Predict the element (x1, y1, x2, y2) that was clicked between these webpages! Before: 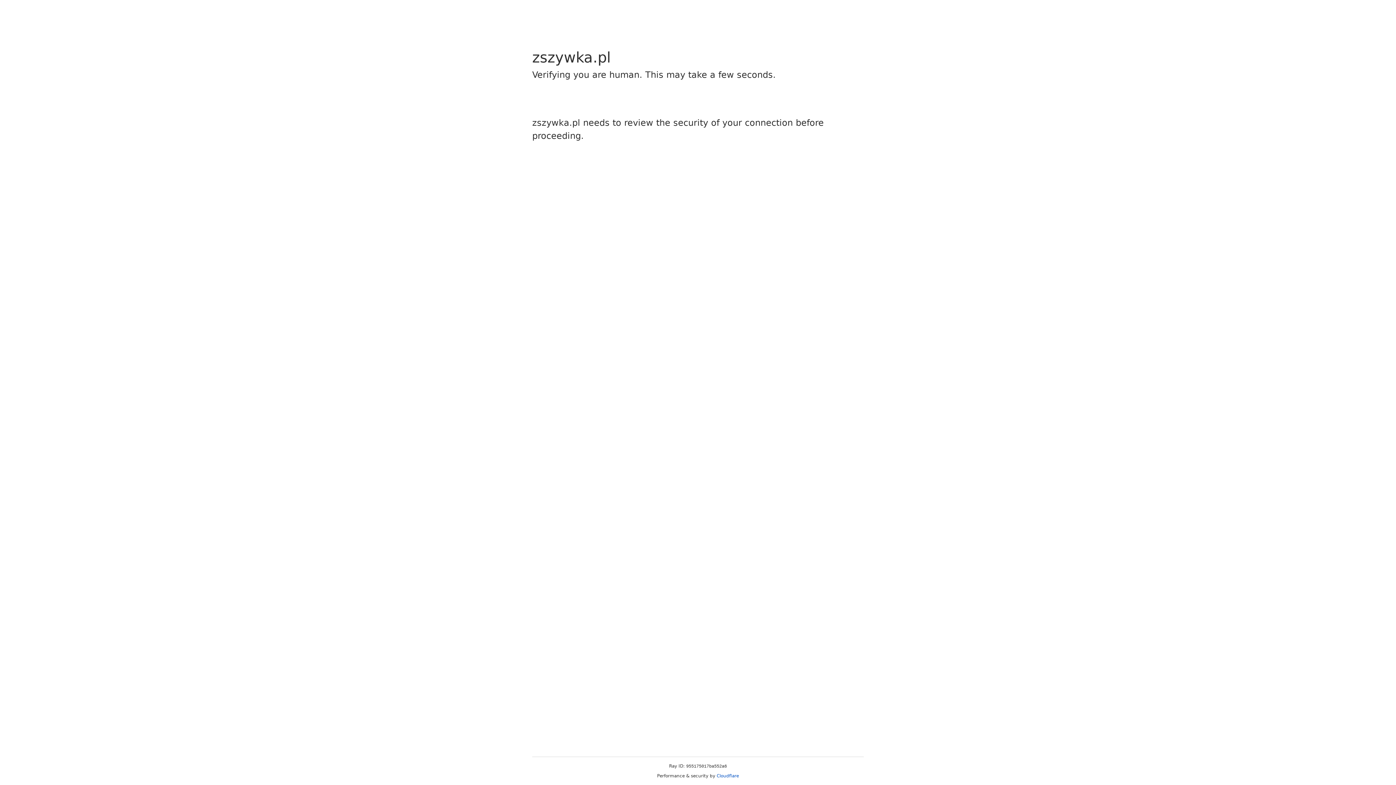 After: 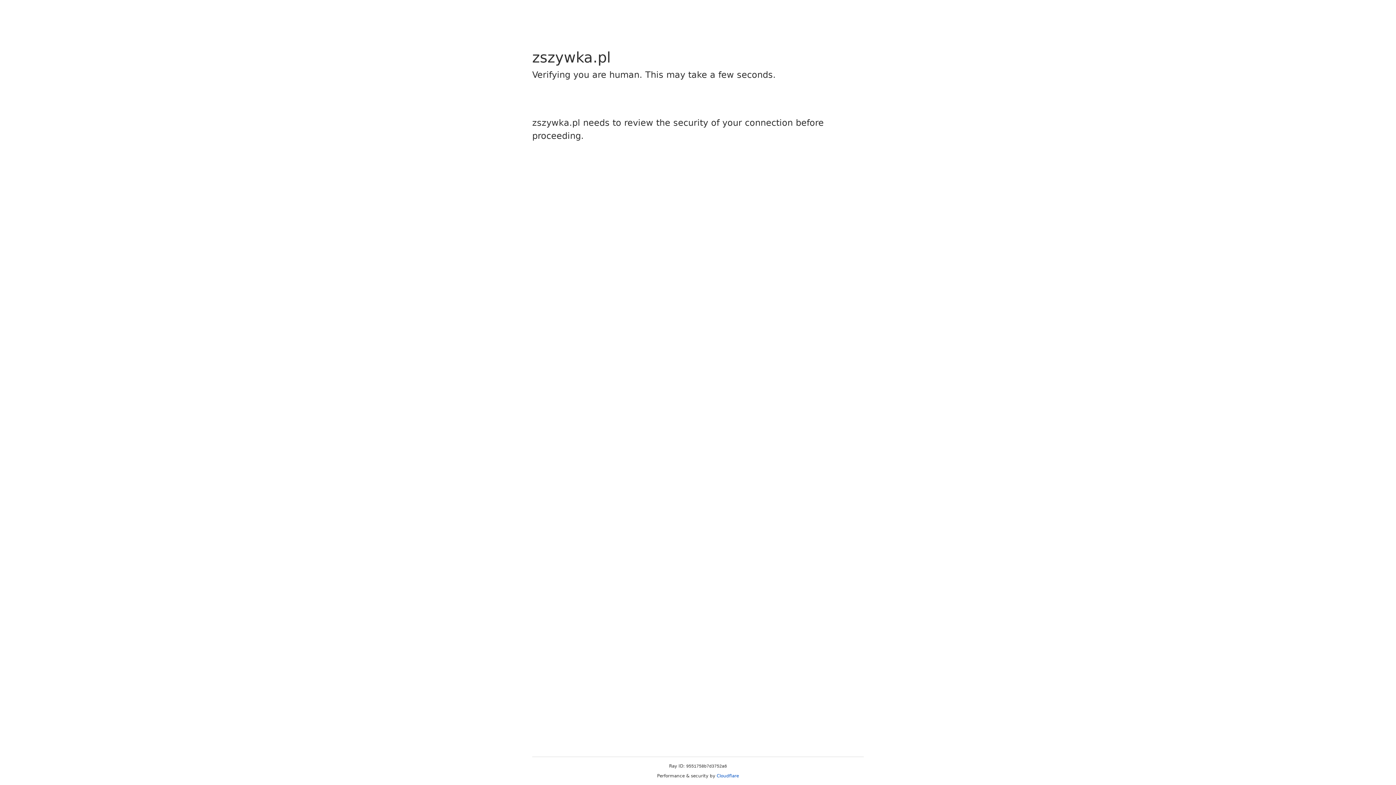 Action: bbox: (716, 773, 739, 778) label: Cloudflare